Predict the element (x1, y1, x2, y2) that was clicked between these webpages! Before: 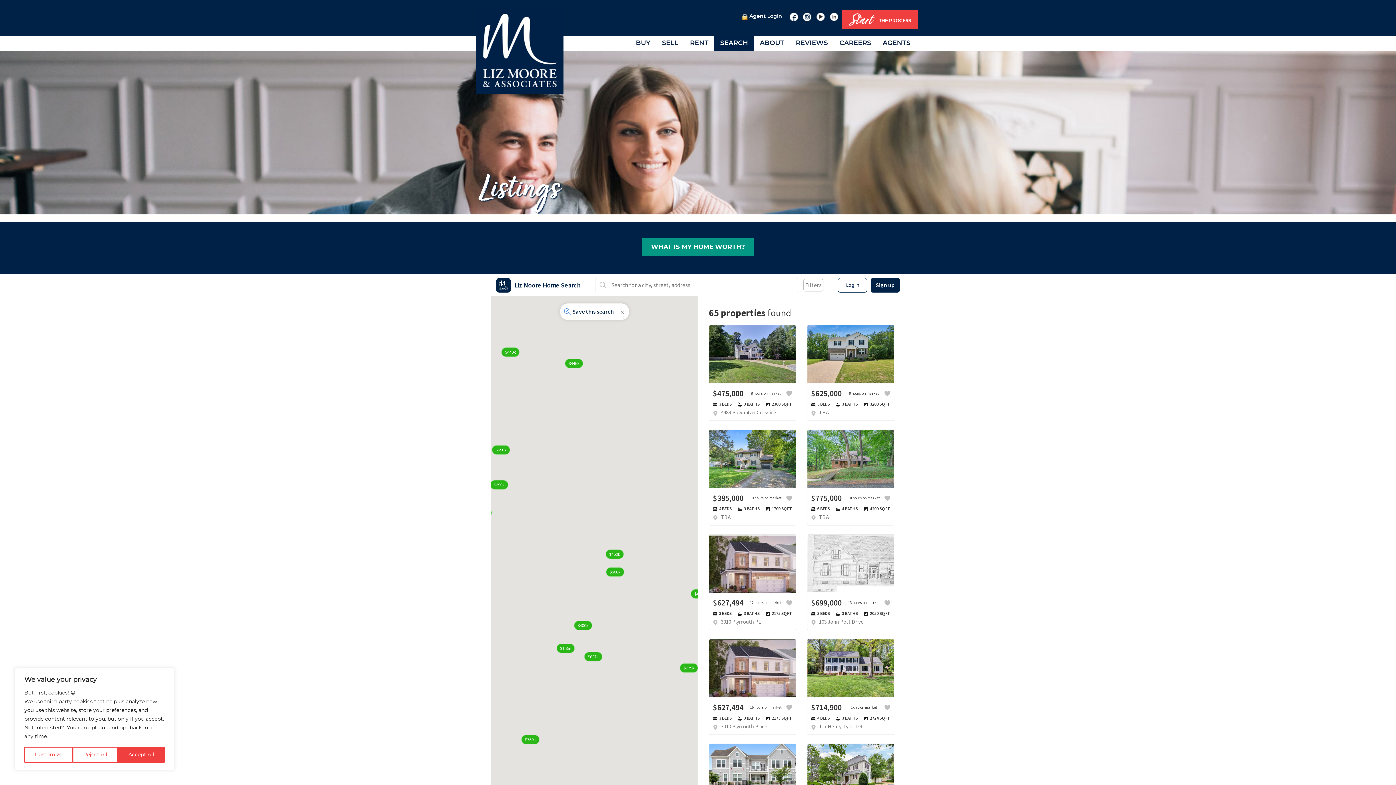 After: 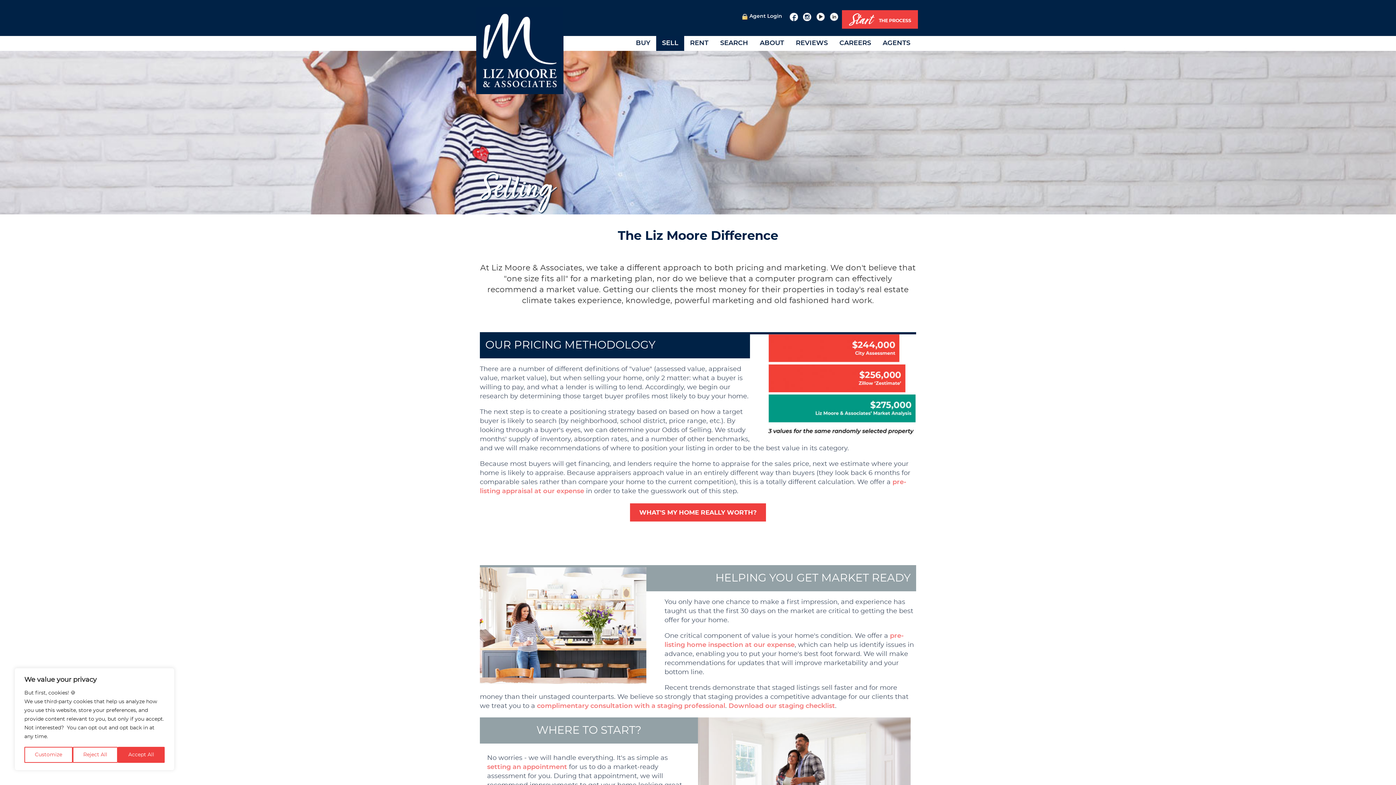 Action: label: SELL bbox: (656, 35, 684, 50)